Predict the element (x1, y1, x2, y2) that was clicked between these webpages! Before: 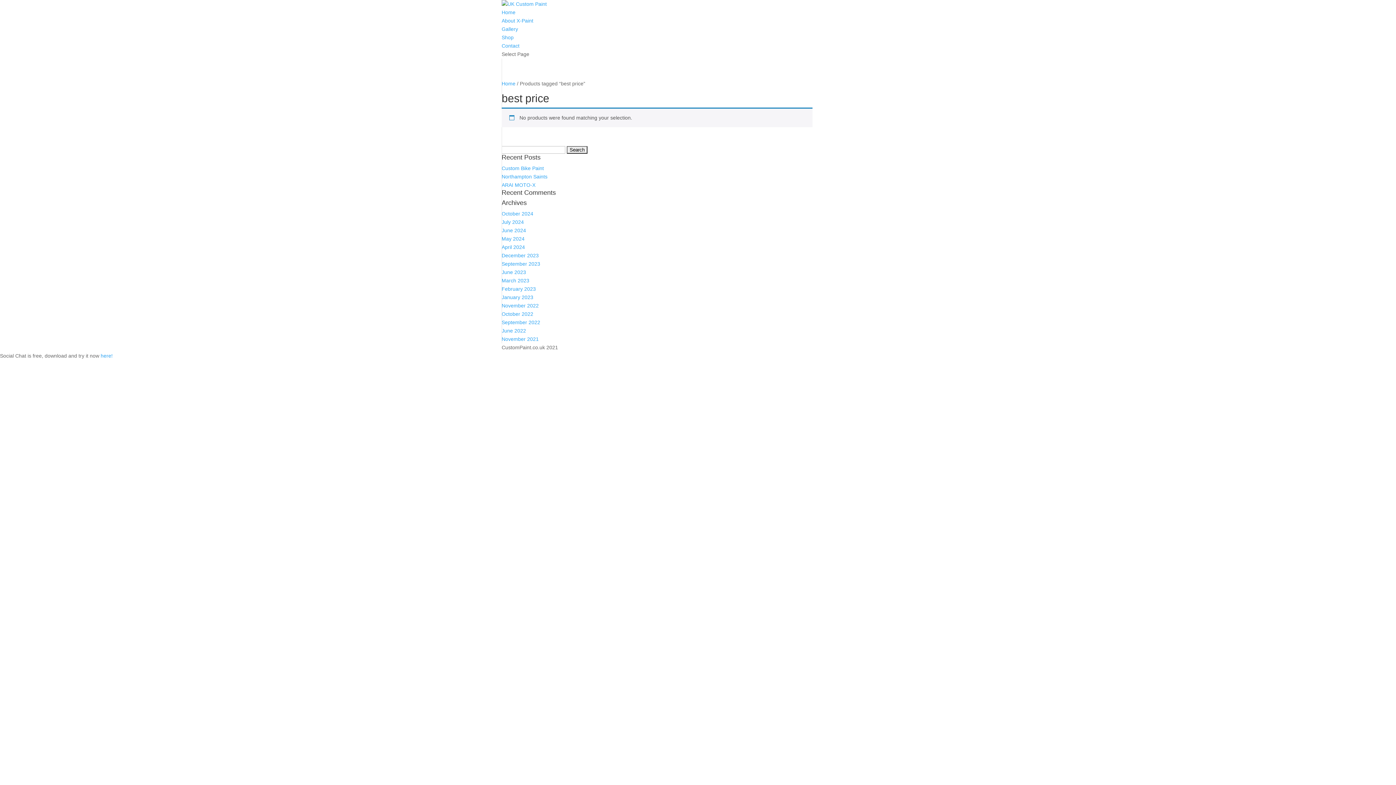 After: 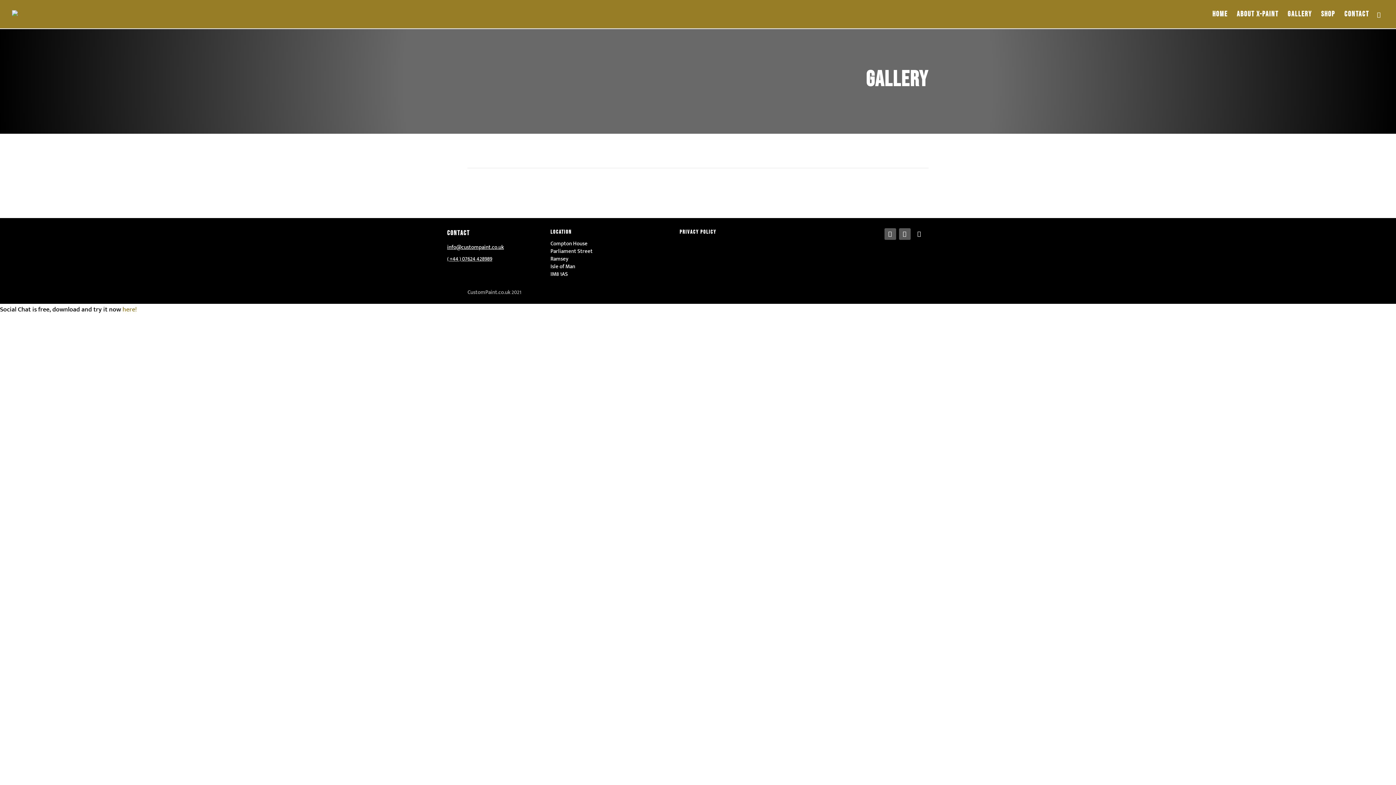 Action: label: Gallery bbox: (501, 26, 518, 32)